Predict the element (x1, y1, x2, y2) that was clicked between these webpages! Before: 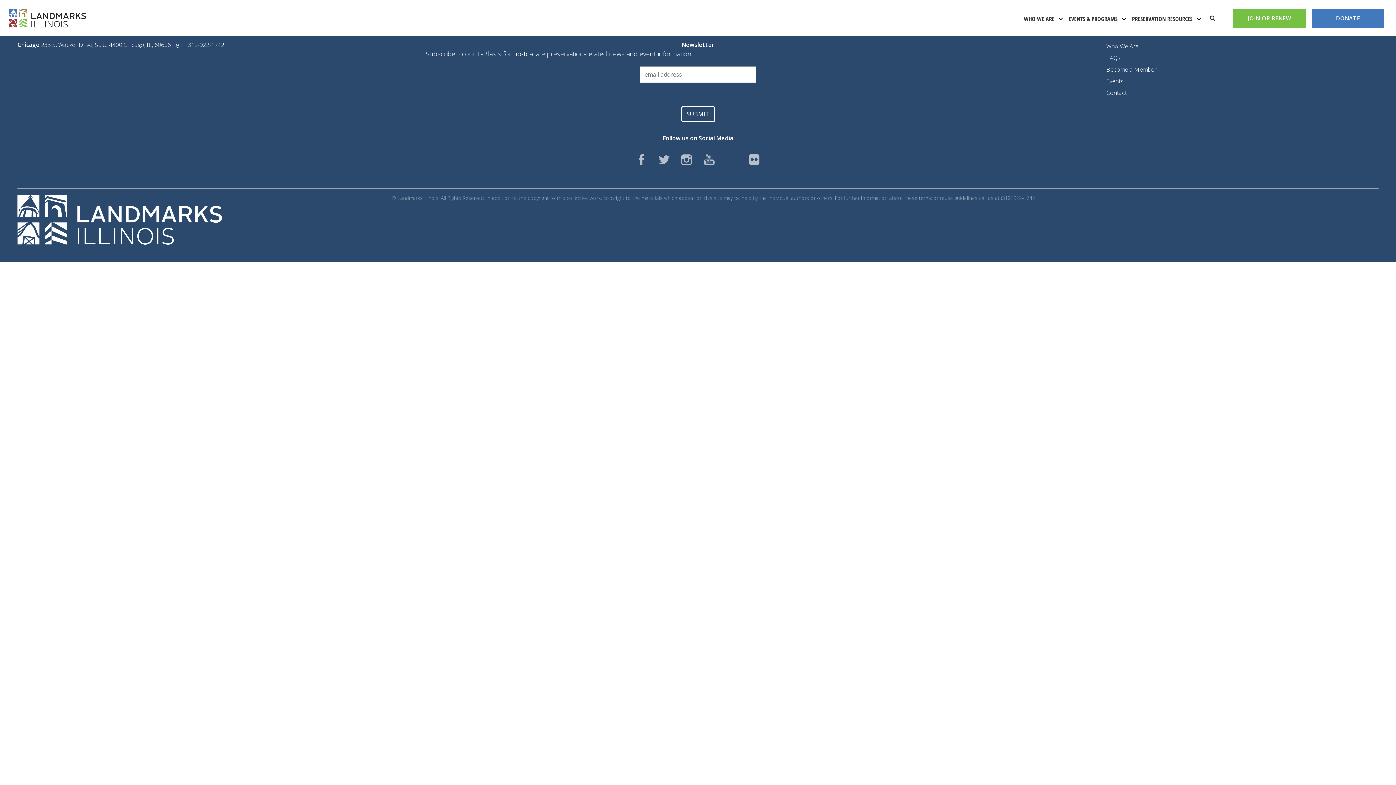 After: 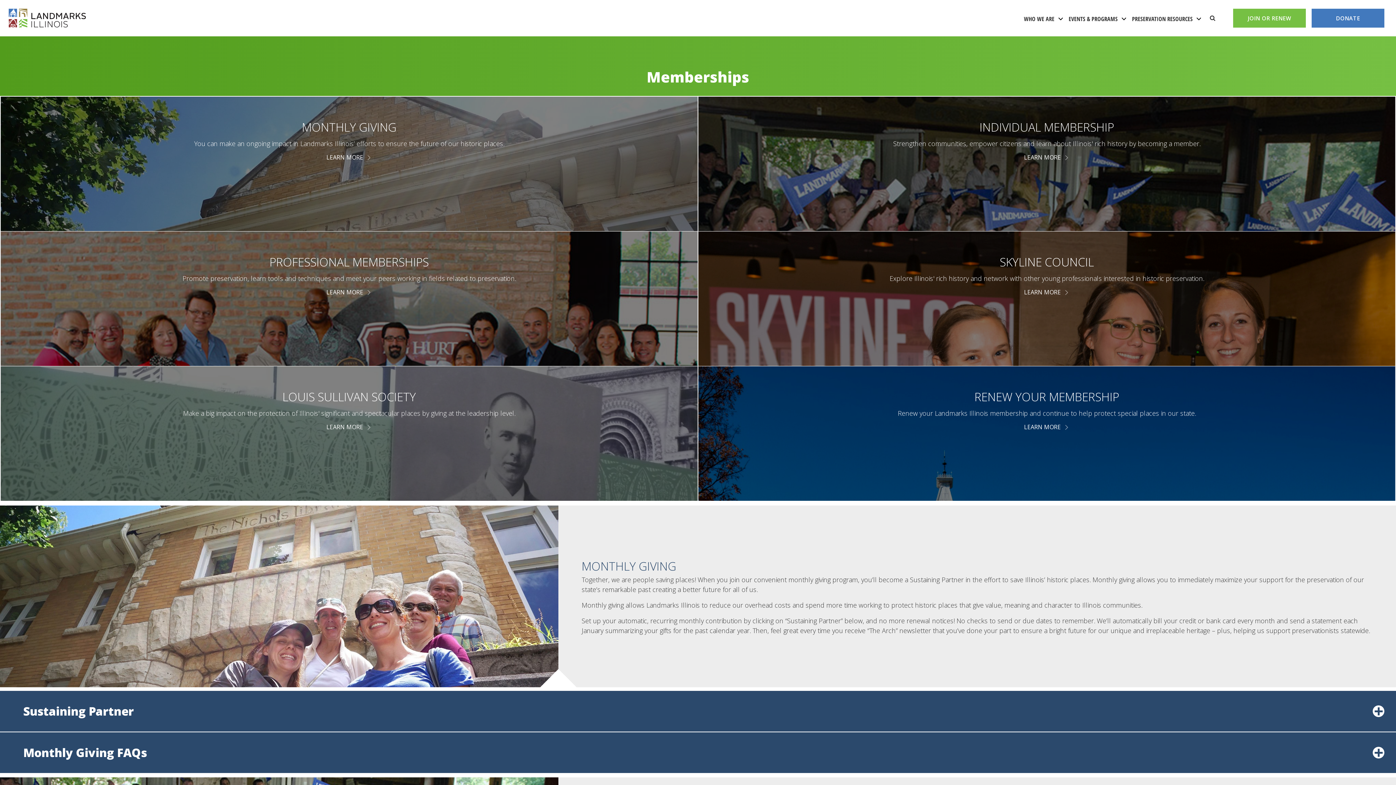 Action: label: JOIN OR RENEW bbox: (1233, 8, 1306, 27)